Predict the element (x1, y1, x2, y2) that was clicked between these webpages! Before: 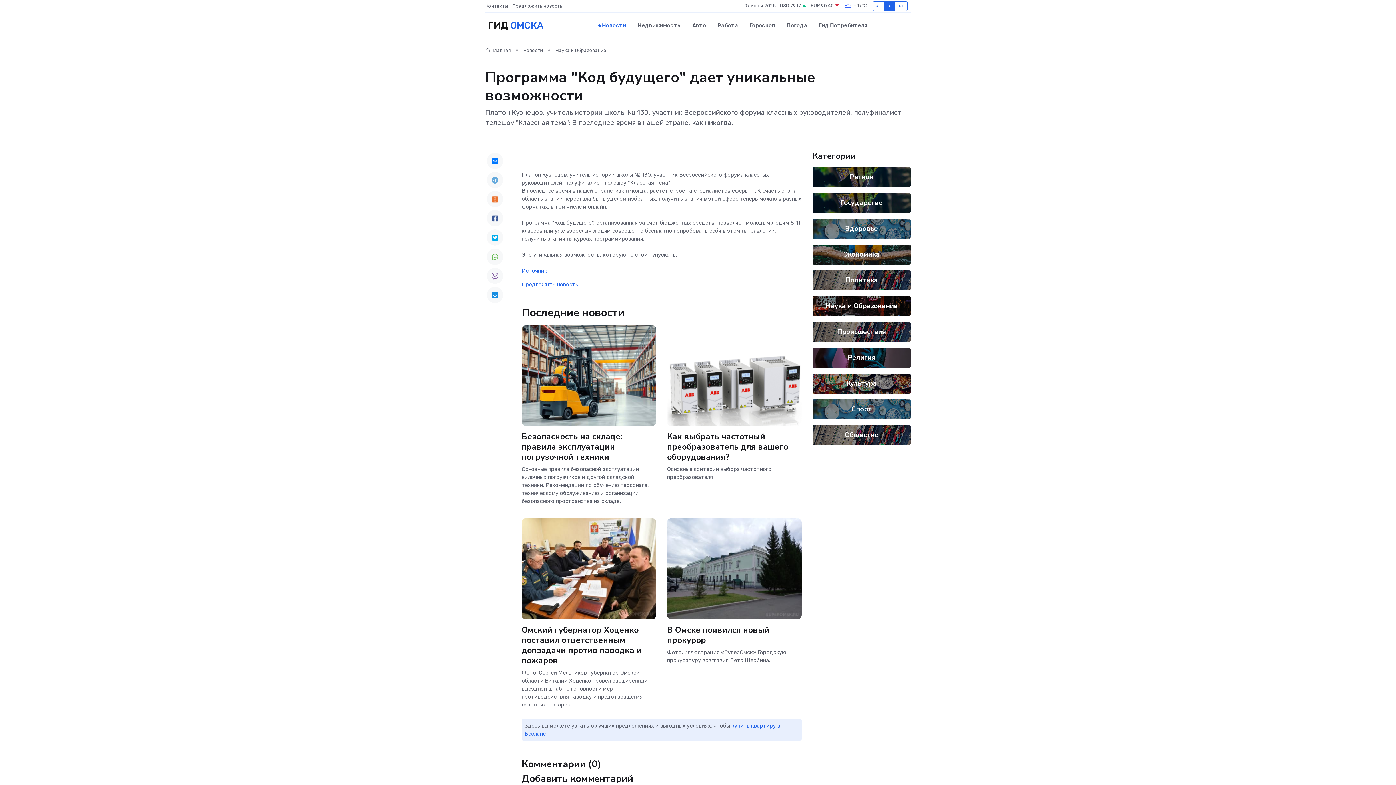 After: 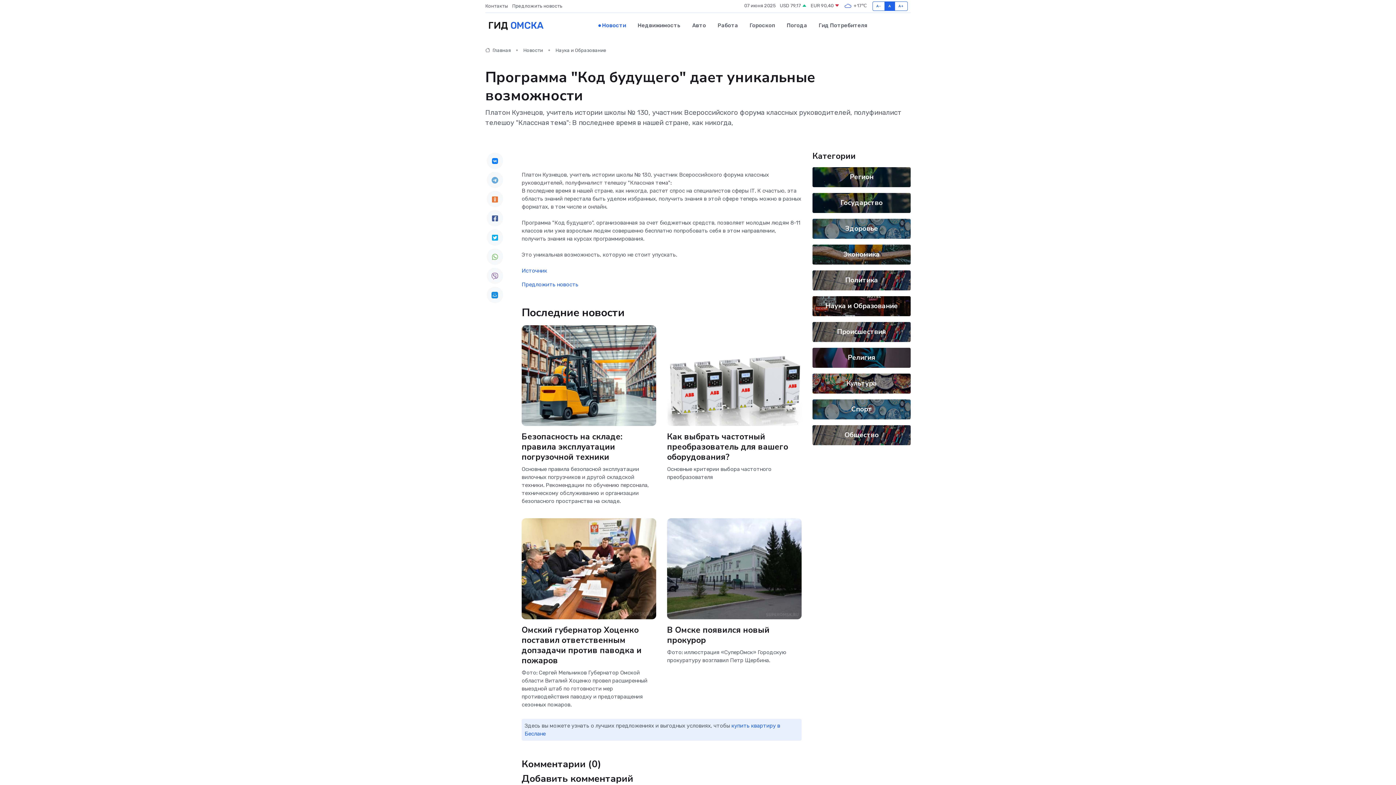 Action: bbox: (486, 210, 503, 226)